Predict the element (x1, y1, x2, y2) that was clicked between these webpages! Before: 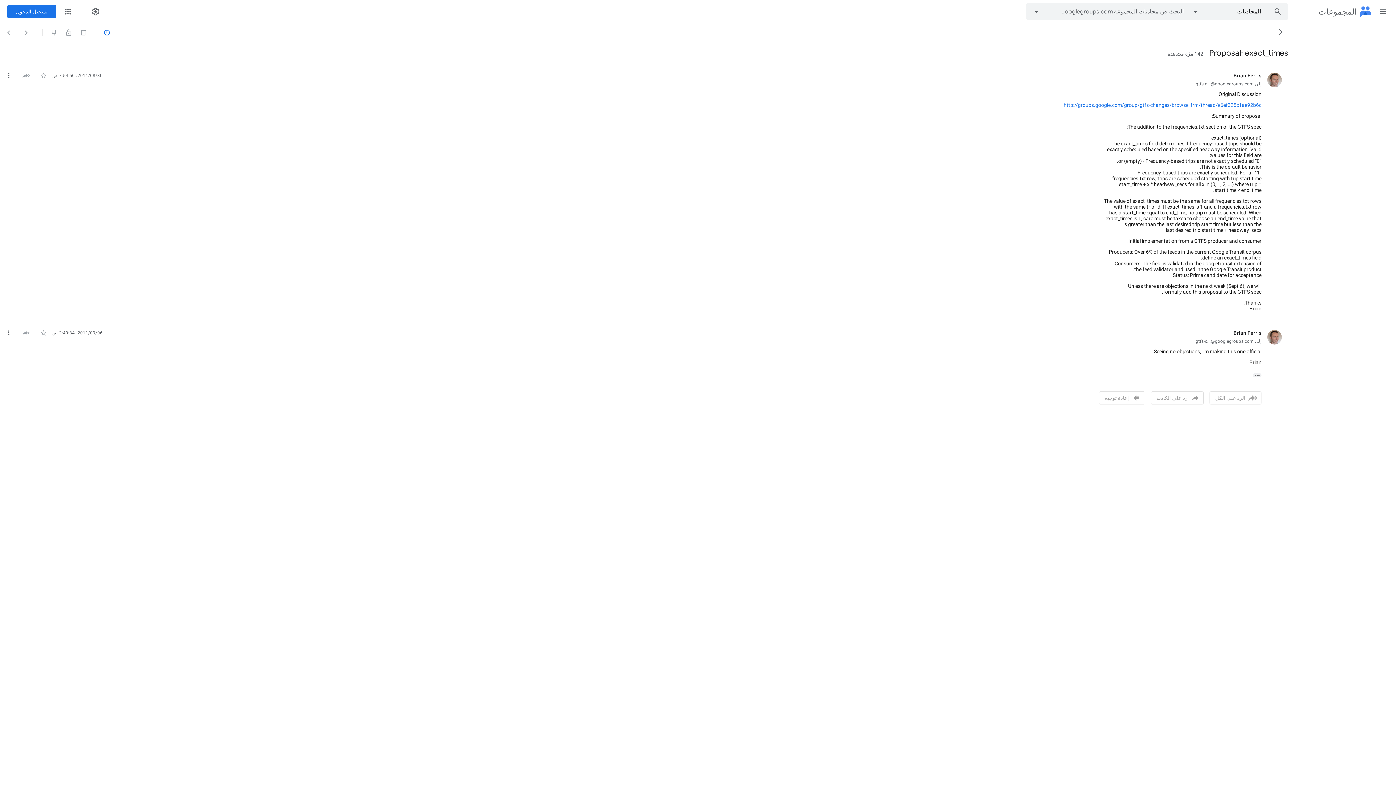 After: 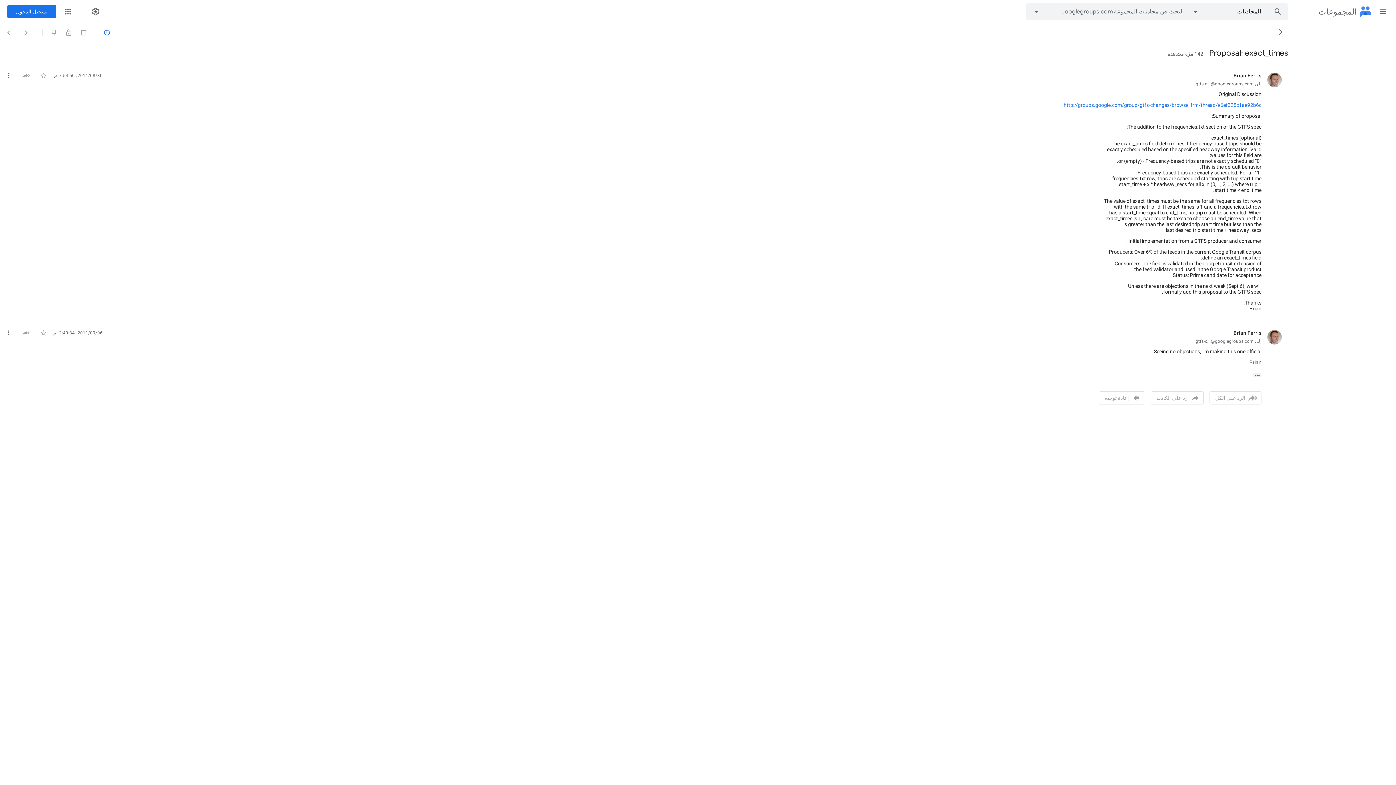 Action: bbox: (1064, 102, 1261, 108) label: http://groups.google.com/group/gtfs-changes/browse_frm/thread/e6ef325c1ae92b6c